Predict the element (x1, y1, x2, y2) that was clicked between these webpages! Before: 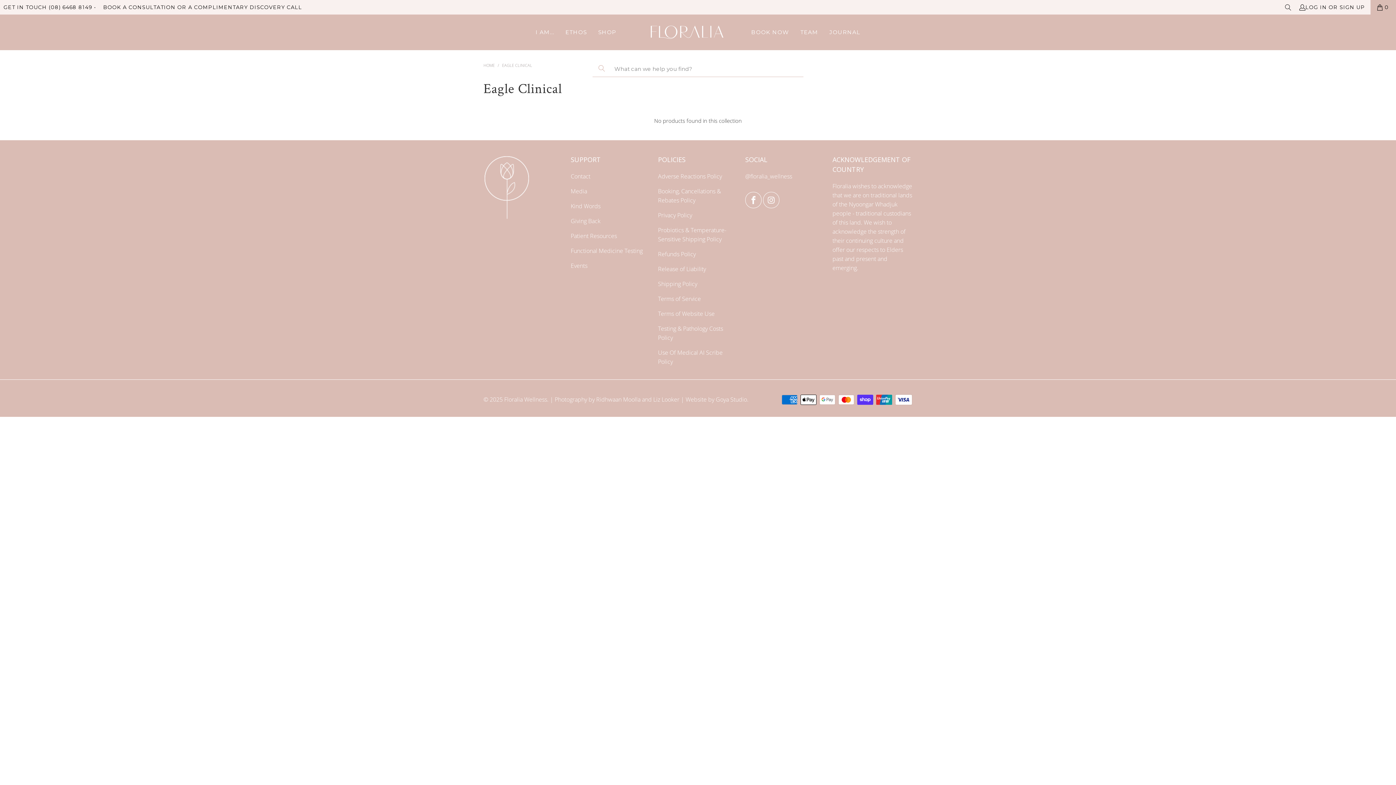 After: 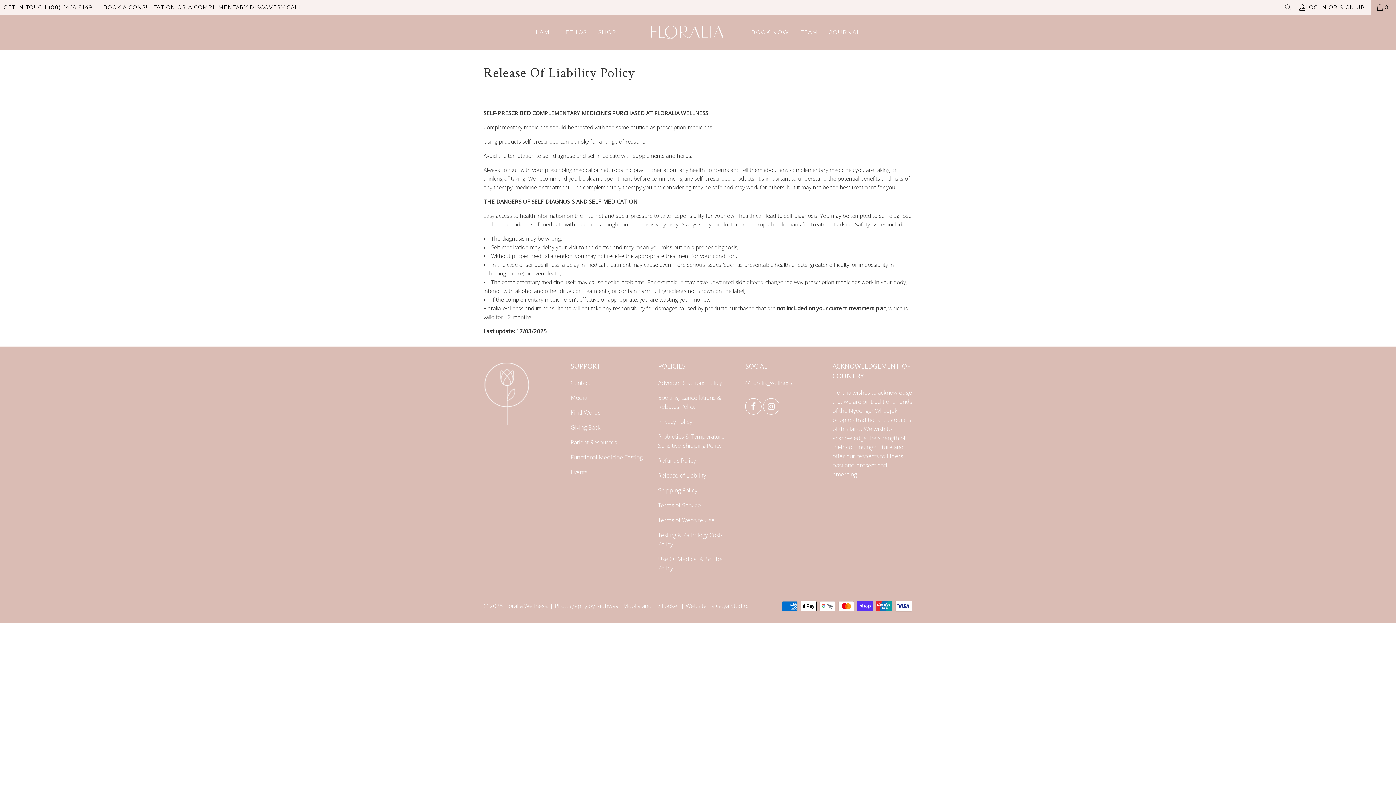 Action: bbox: (658, 265, 706, 273) label: Release of Liability